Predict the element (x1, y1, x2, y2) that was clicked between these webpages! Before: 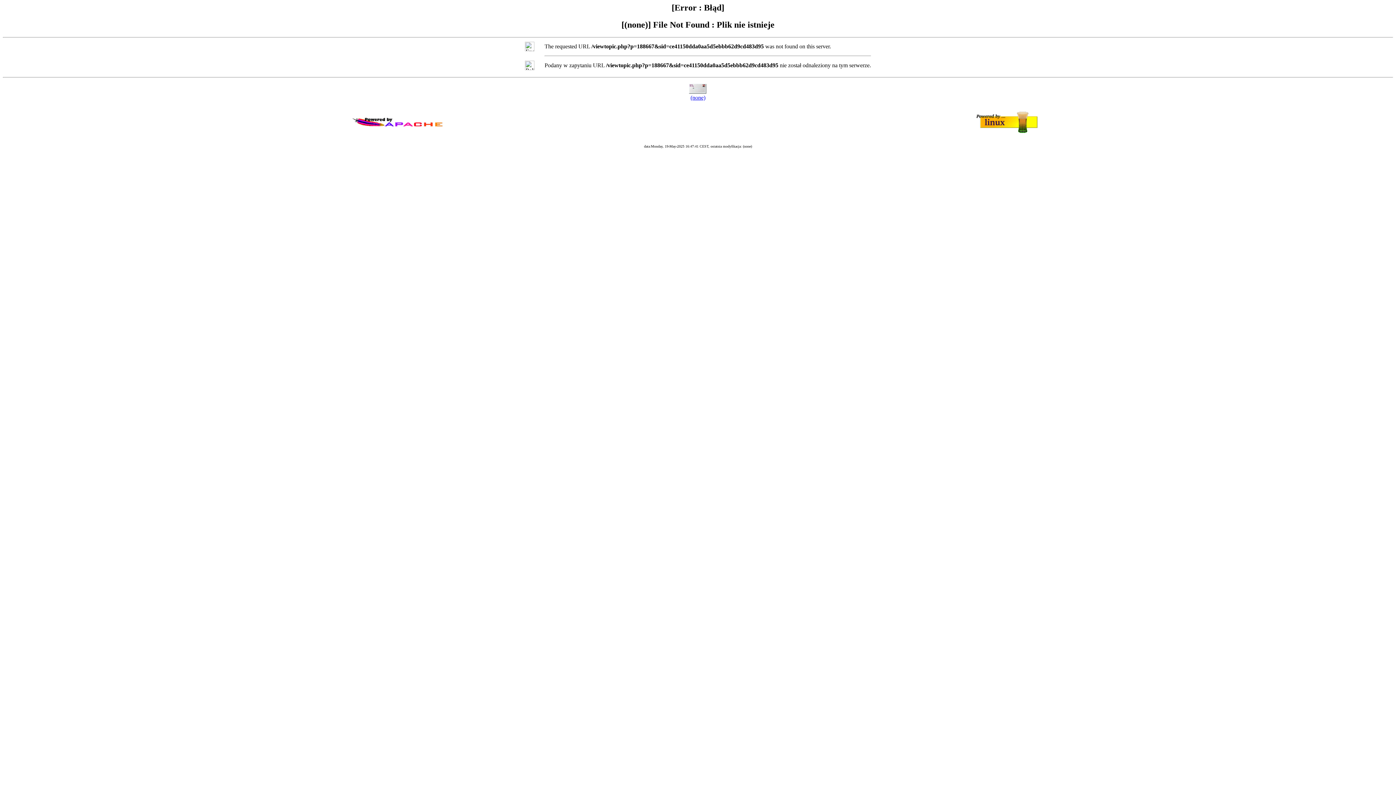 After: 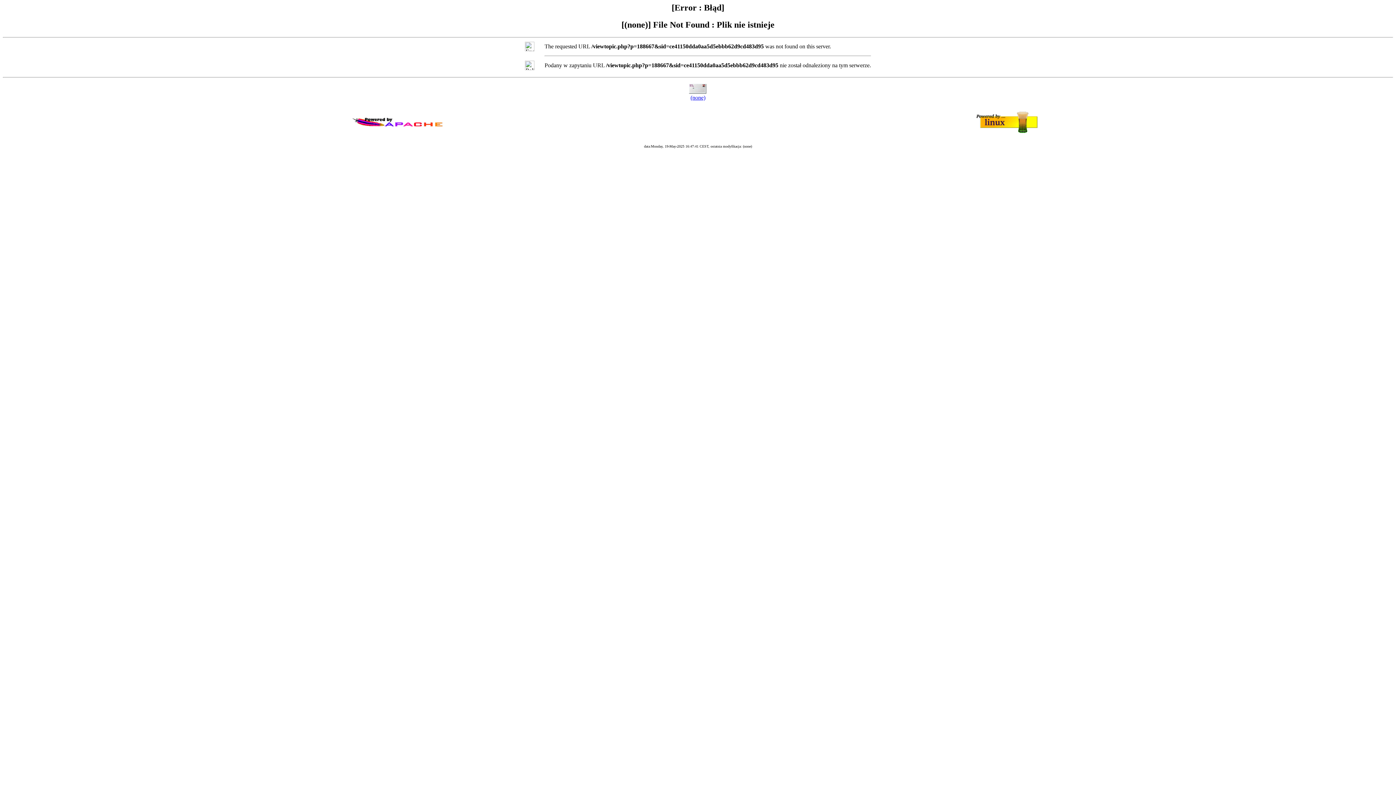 Action: label: (none) bbox: (690, 94, 705, 100)